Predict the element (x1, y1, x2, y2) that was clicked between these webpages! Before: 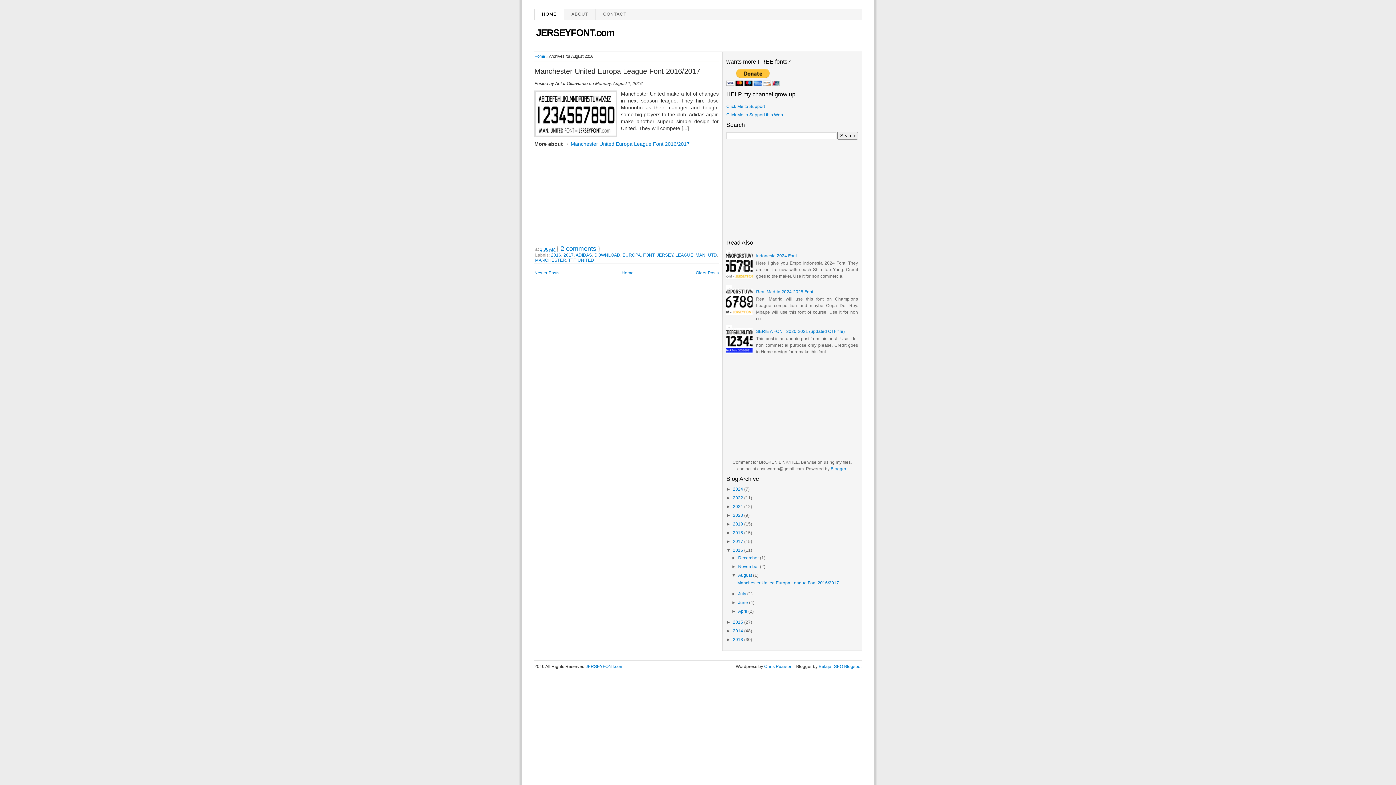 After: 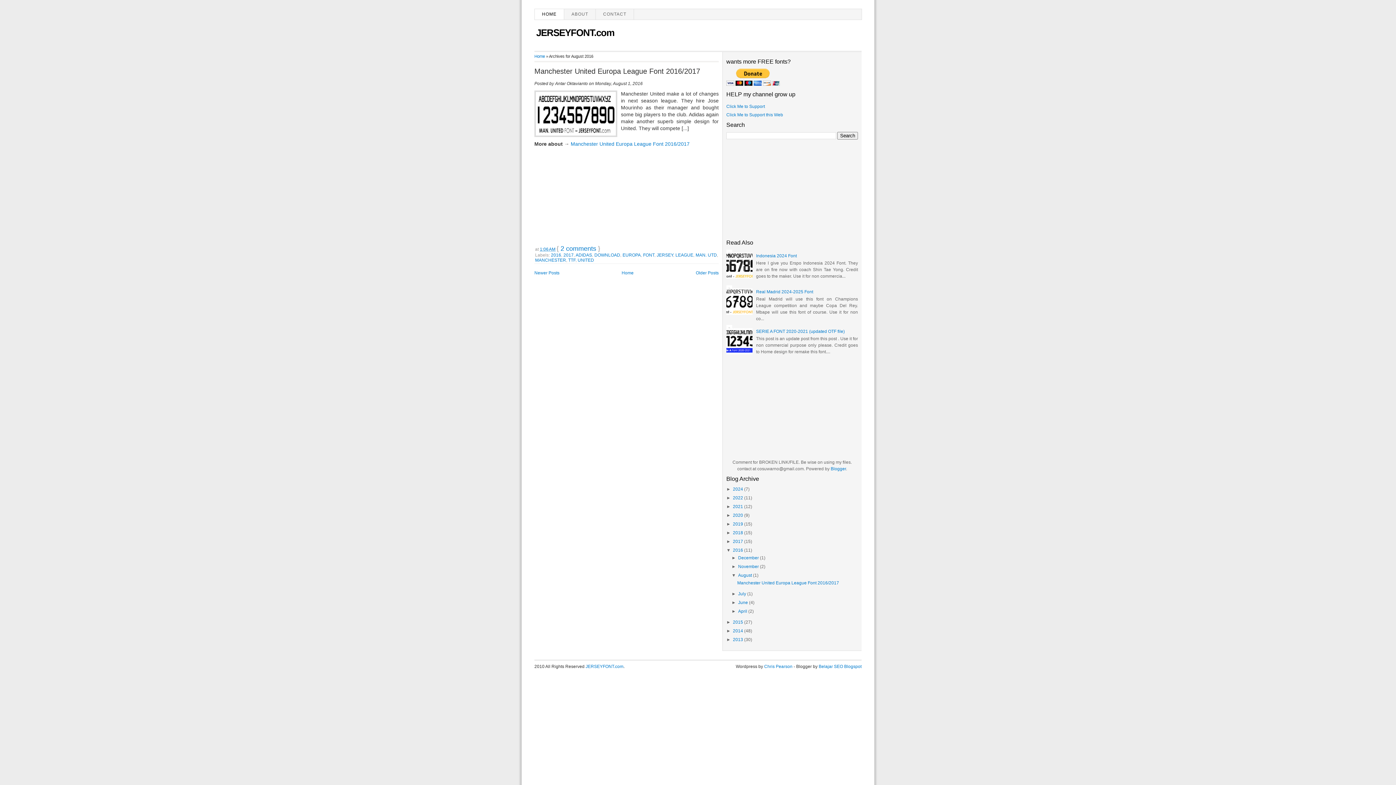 Action: label: August  bbox: (738, 573, 753, 578)